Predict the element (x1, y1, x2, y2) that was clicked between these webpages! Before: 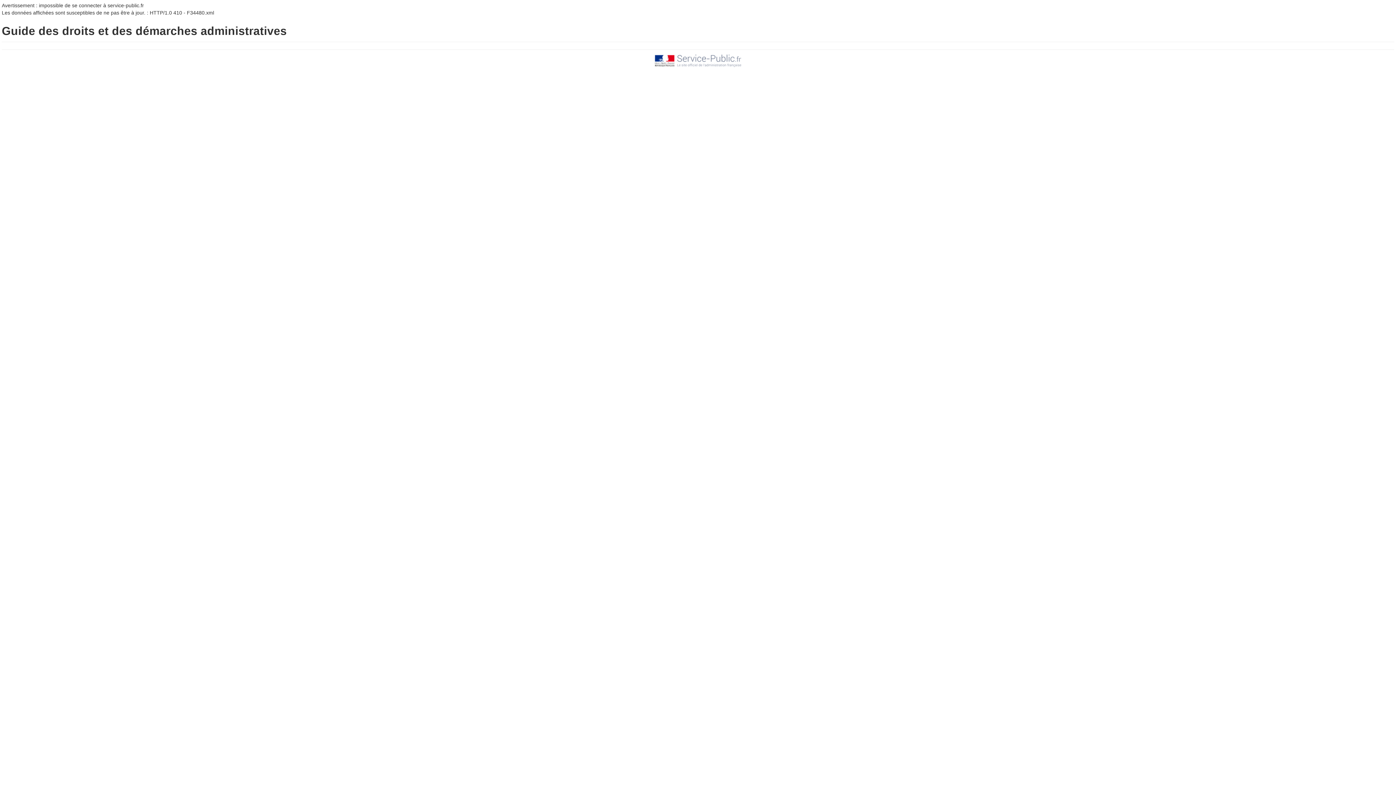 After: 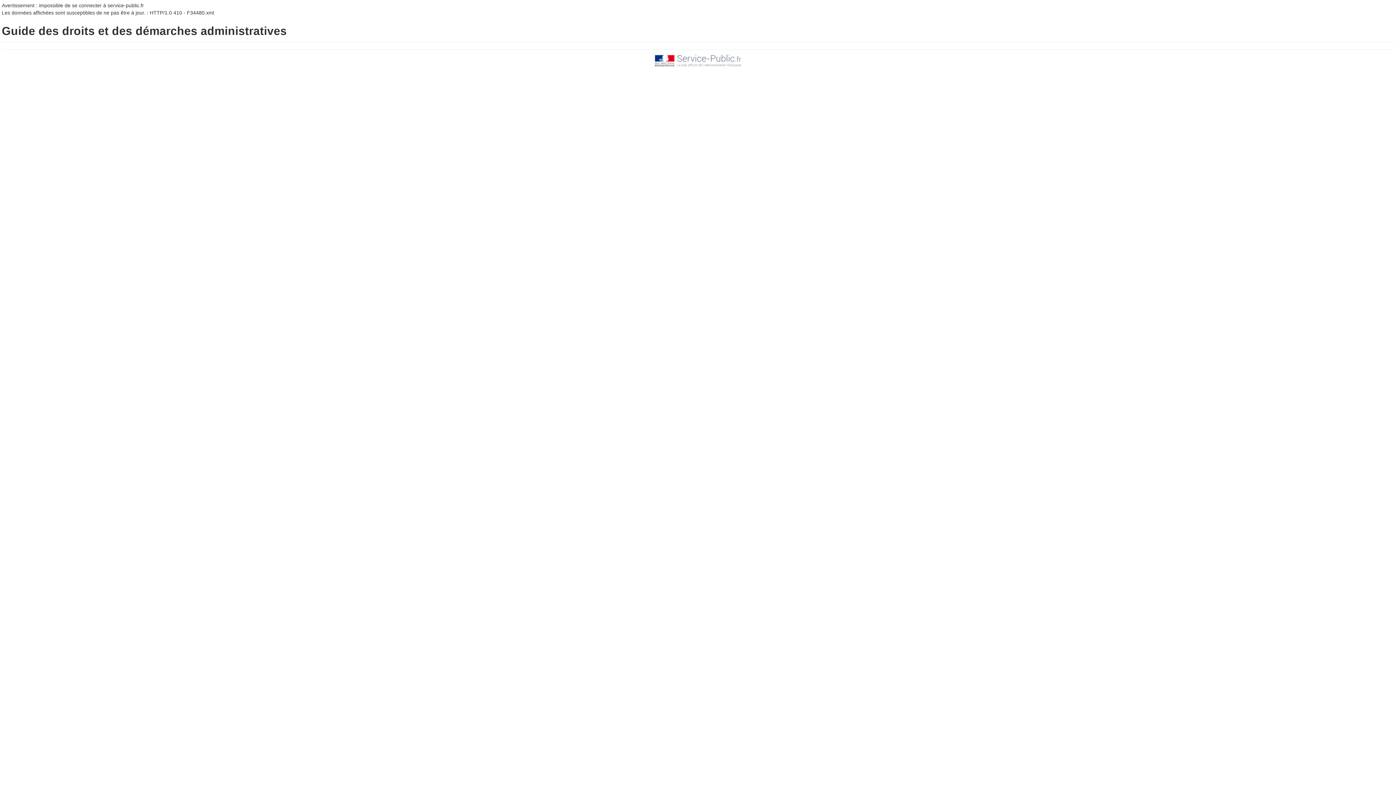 Action: bbox: (654, 57, 741, 63)